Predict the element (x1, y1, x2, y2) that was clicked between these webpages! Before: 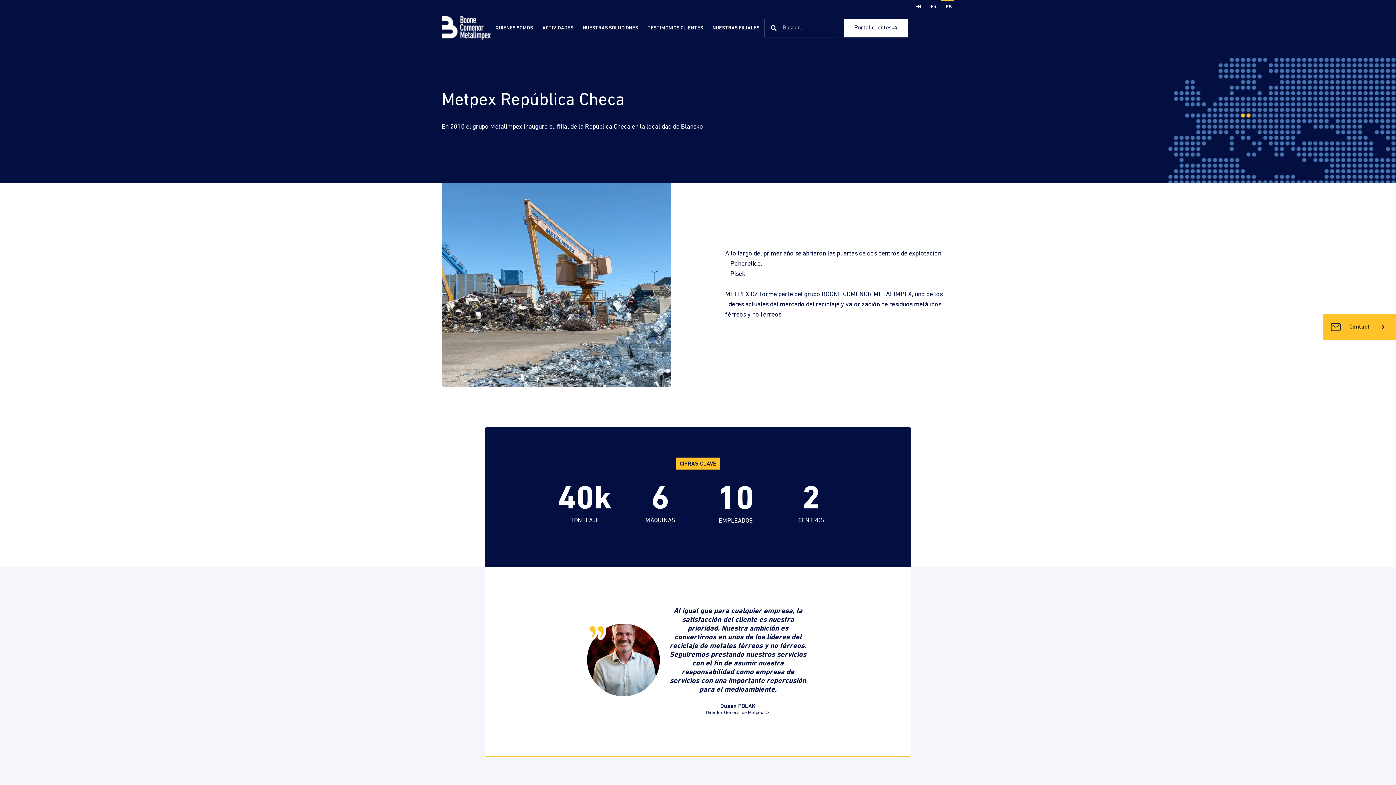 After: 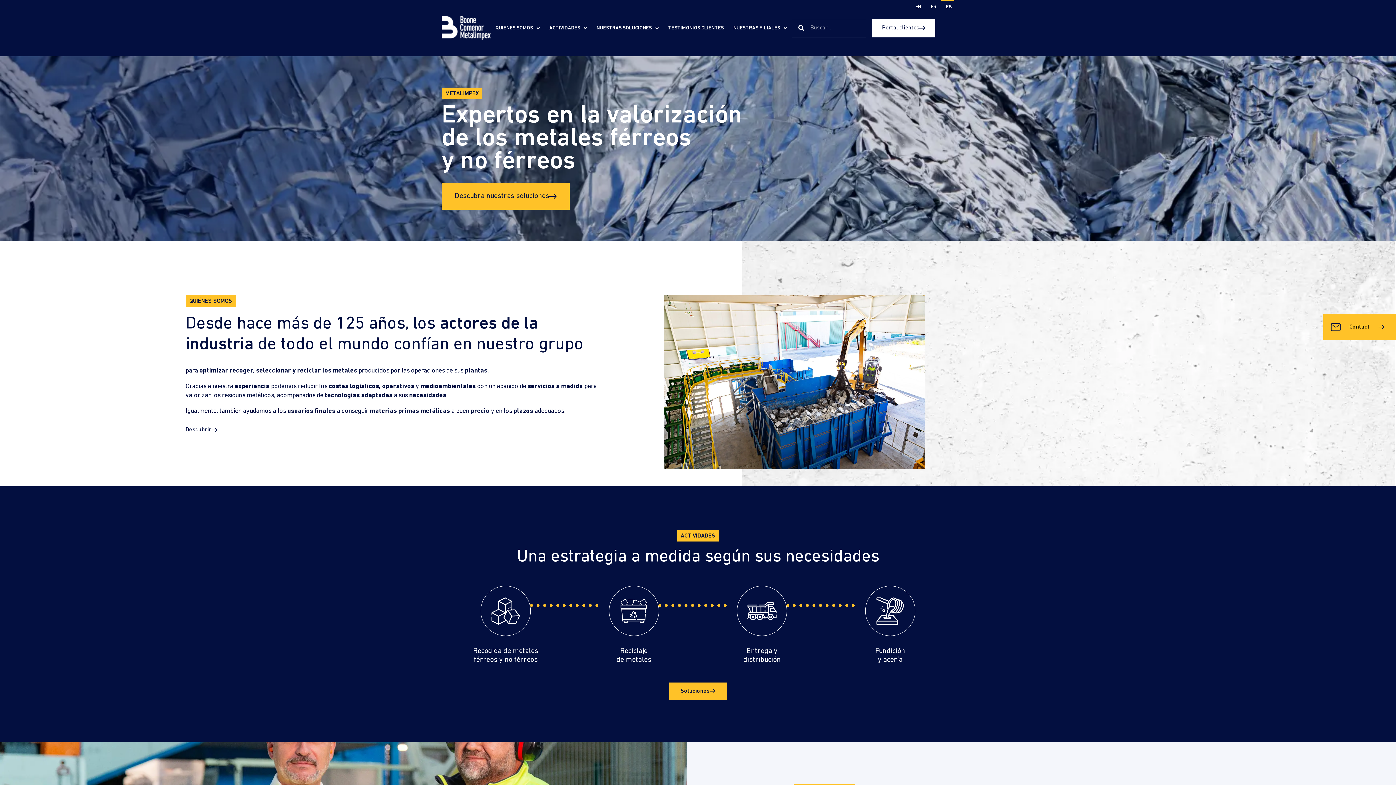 Action: bbox: (441, 16, 490, 40)